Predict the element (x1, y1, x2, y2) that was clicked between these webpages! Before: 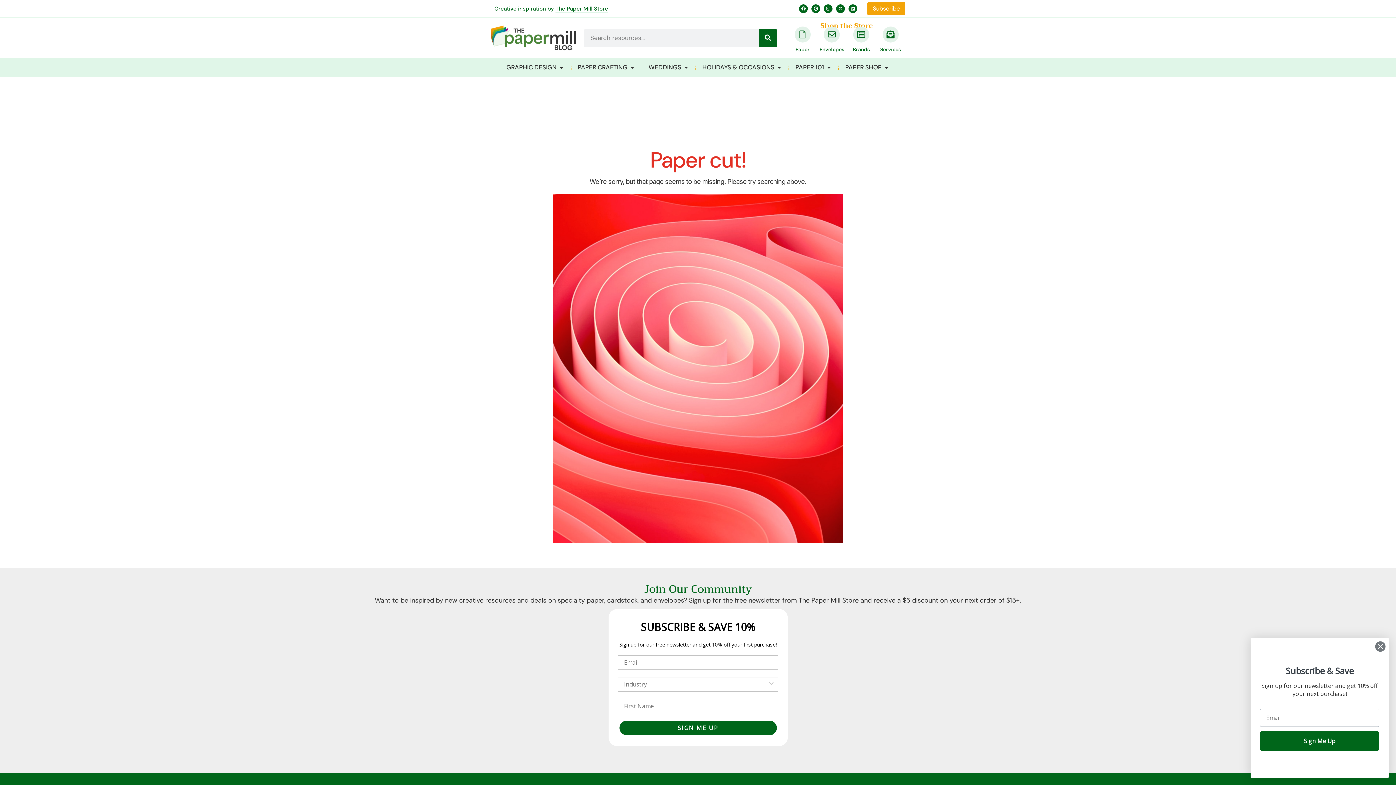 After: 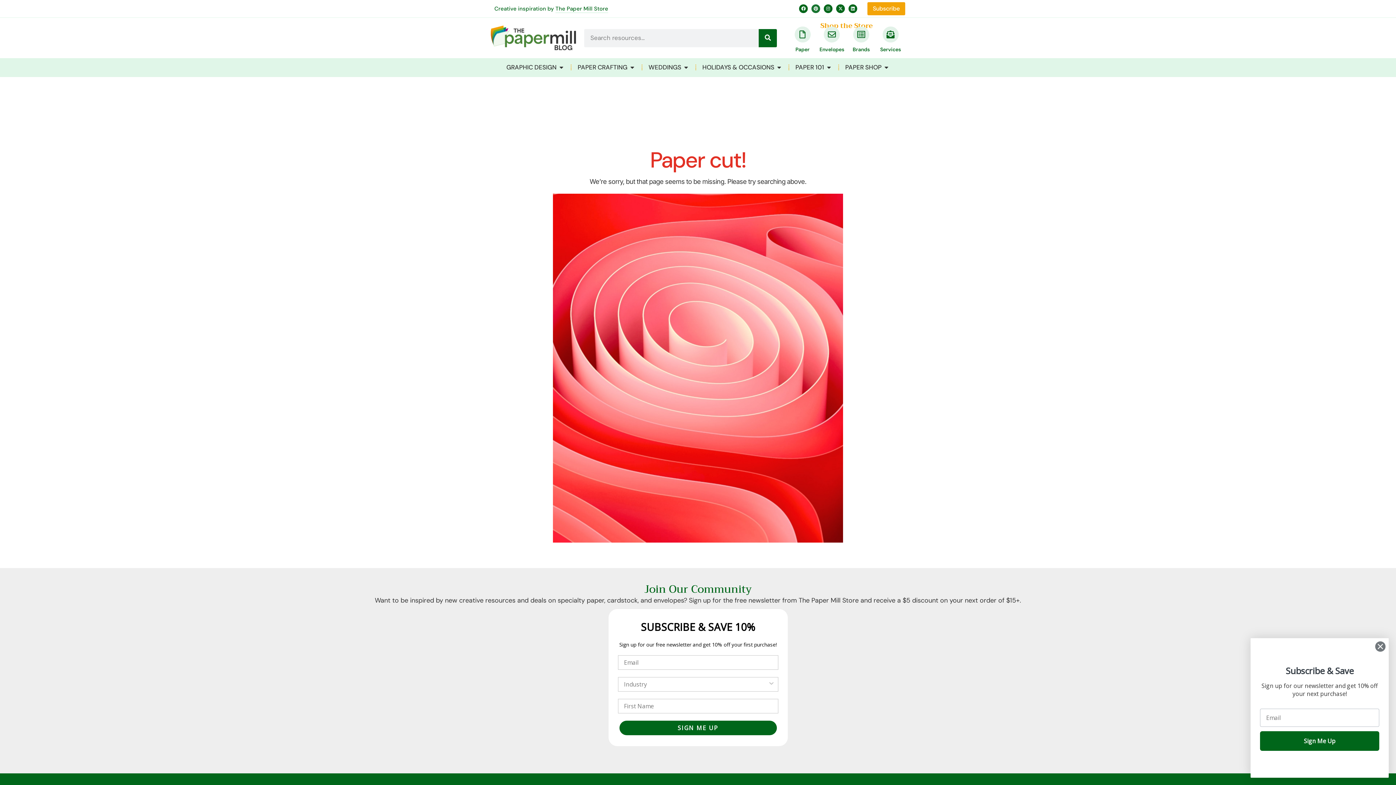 Action: bbox: (811, 4, 820, 12) label: Pinterest